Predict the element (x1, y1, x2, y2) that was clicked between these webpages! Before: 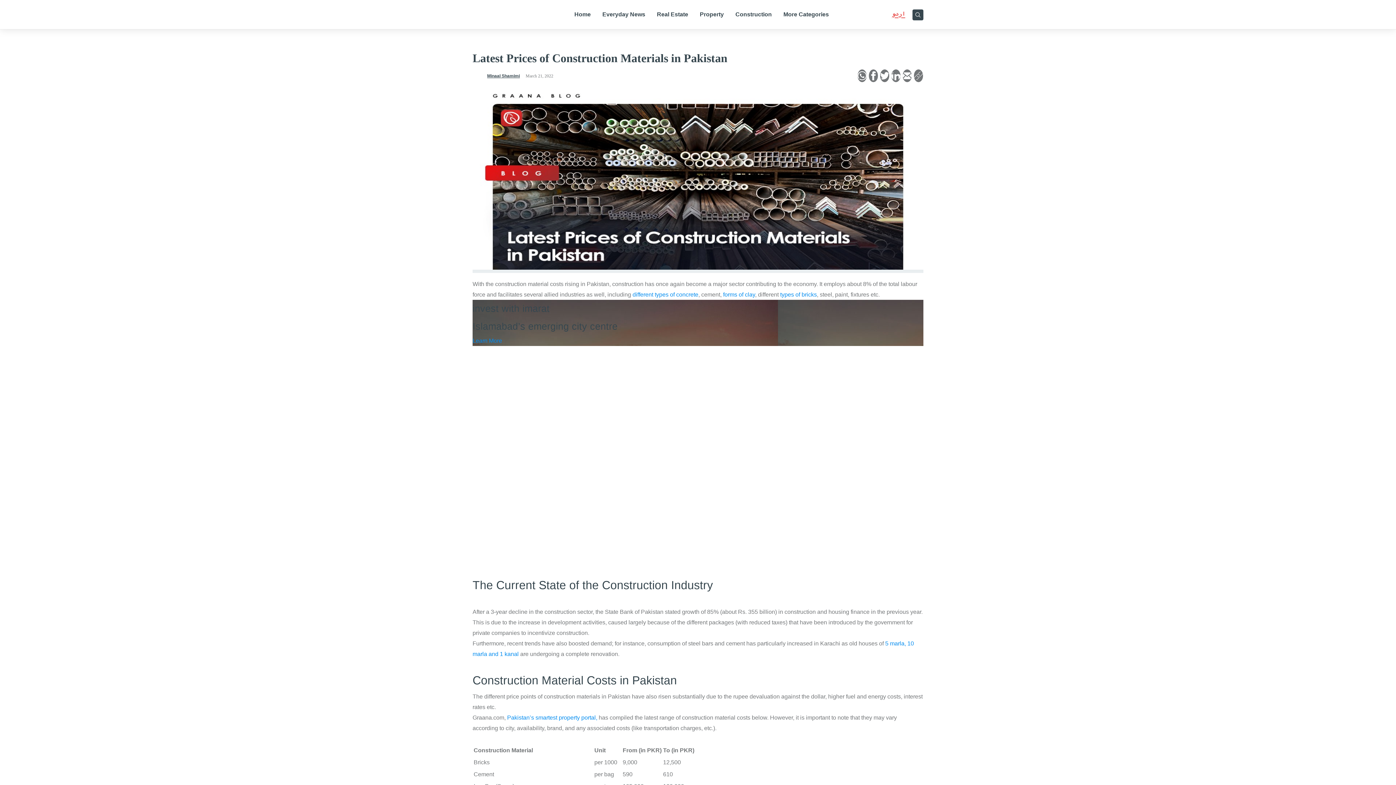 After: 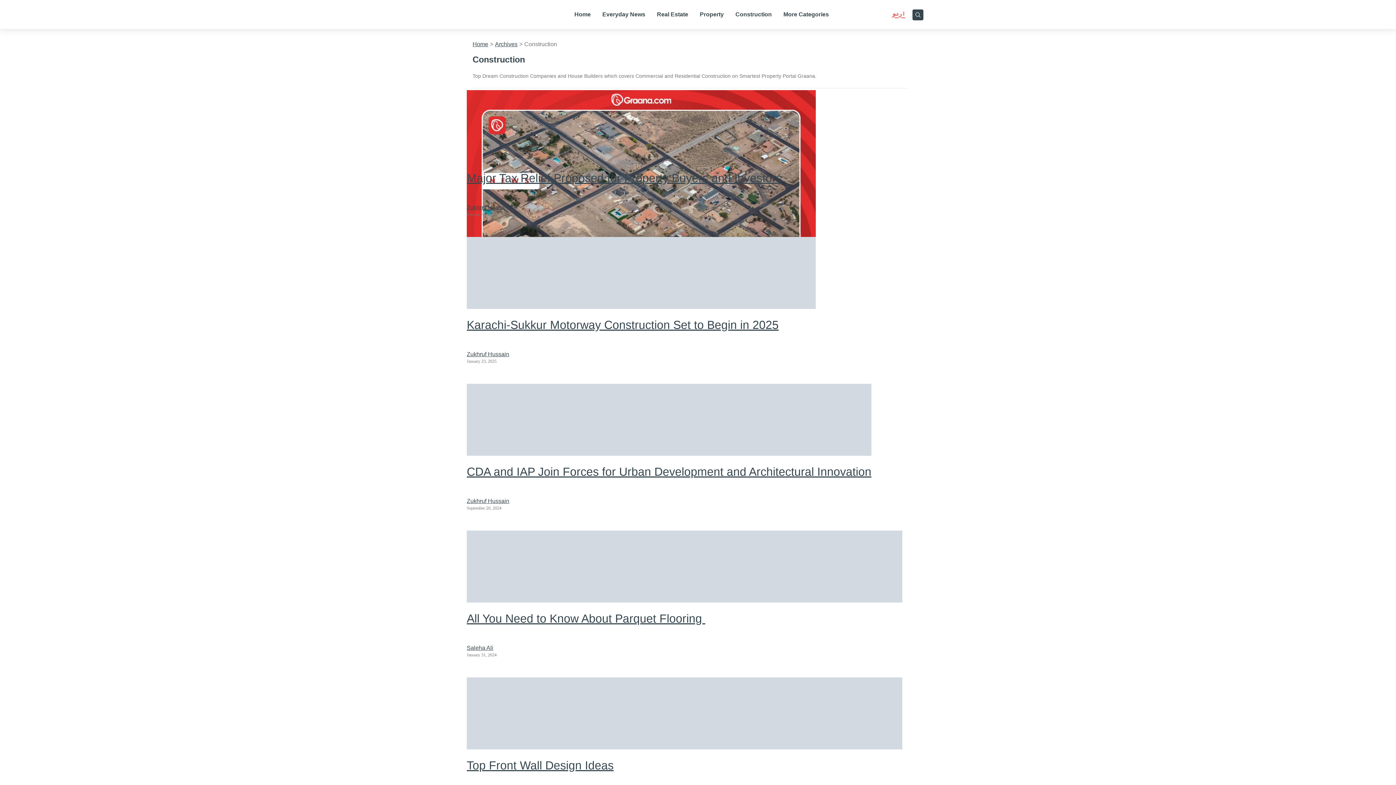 Action: bbox: (729, 0, 777, 29) label: Construction